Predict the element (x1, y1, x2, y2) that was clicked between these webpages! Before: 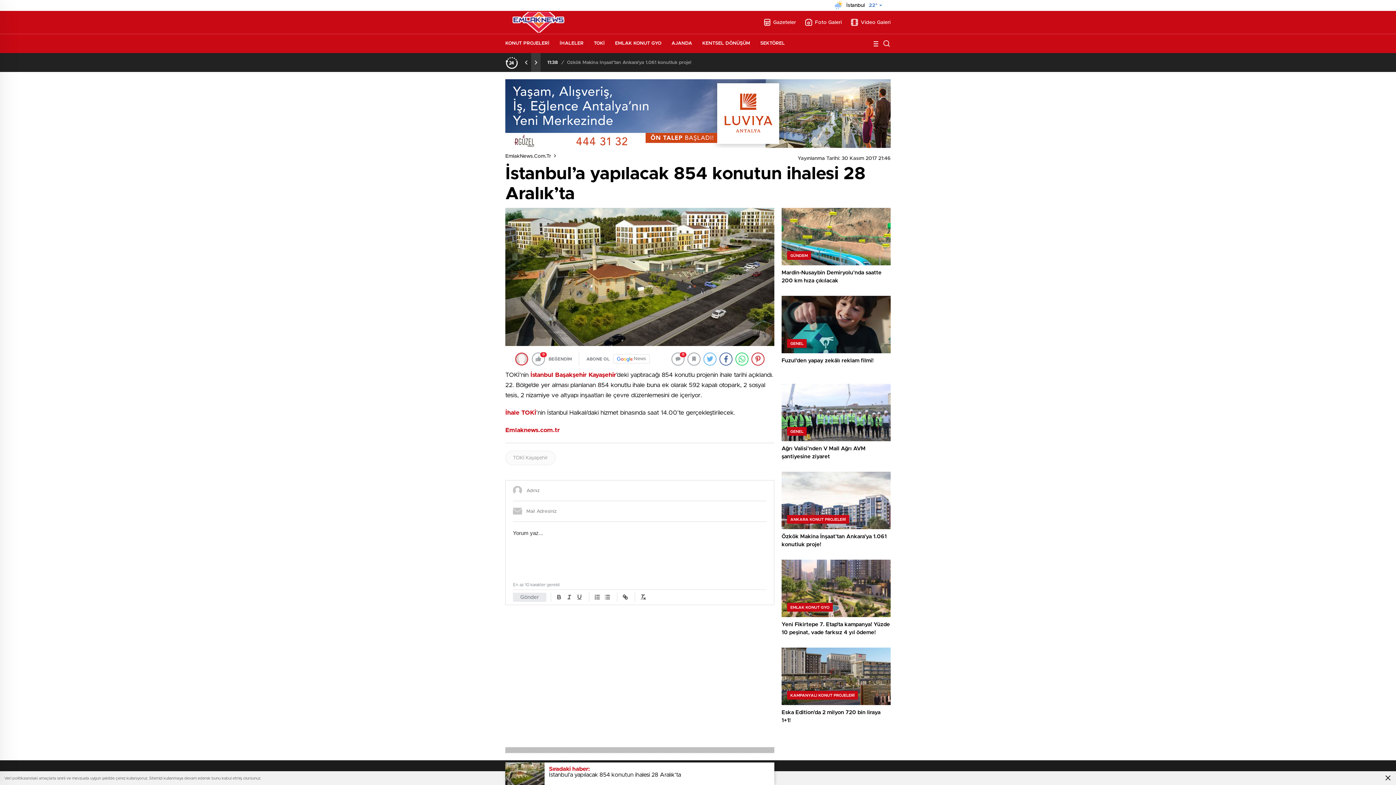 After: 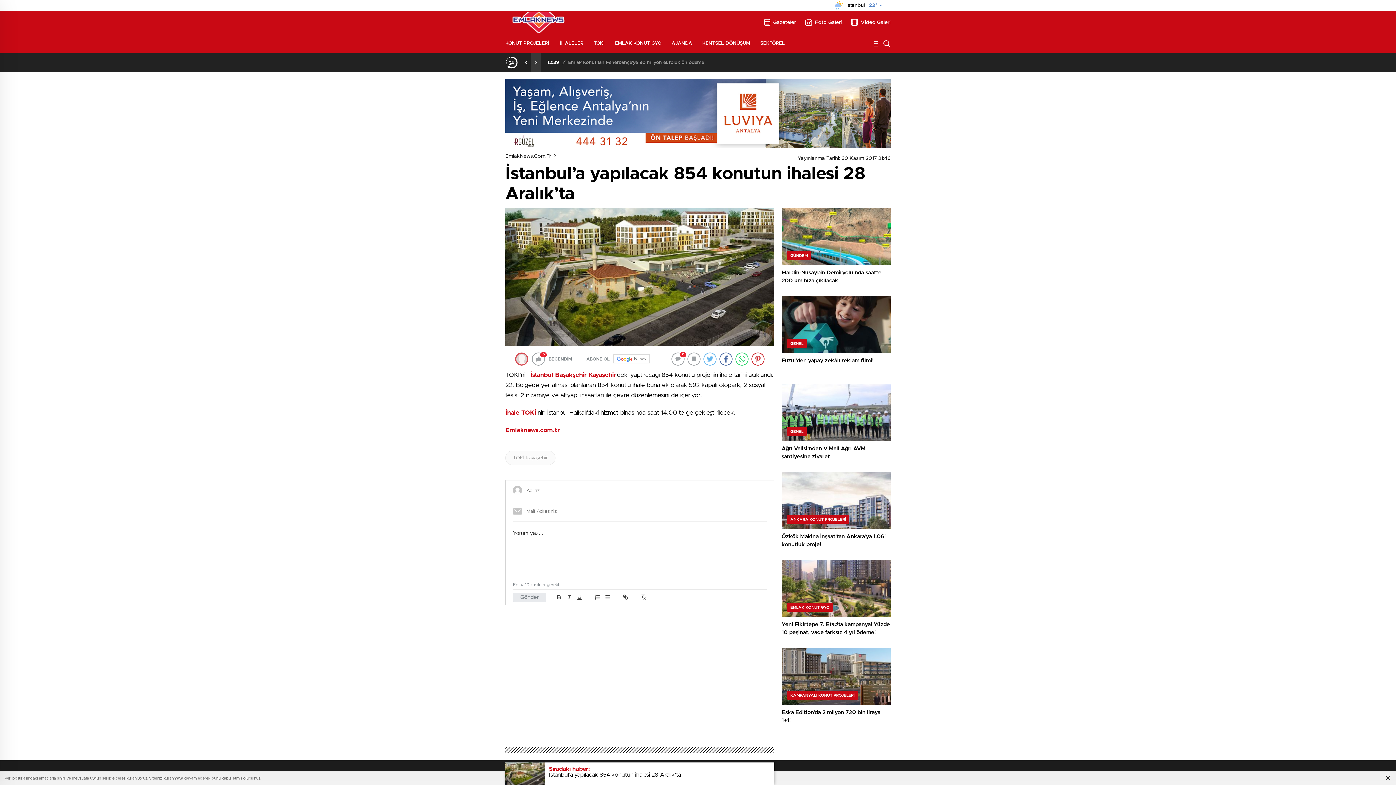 Action: bbox: (531, 52, 540, 71)